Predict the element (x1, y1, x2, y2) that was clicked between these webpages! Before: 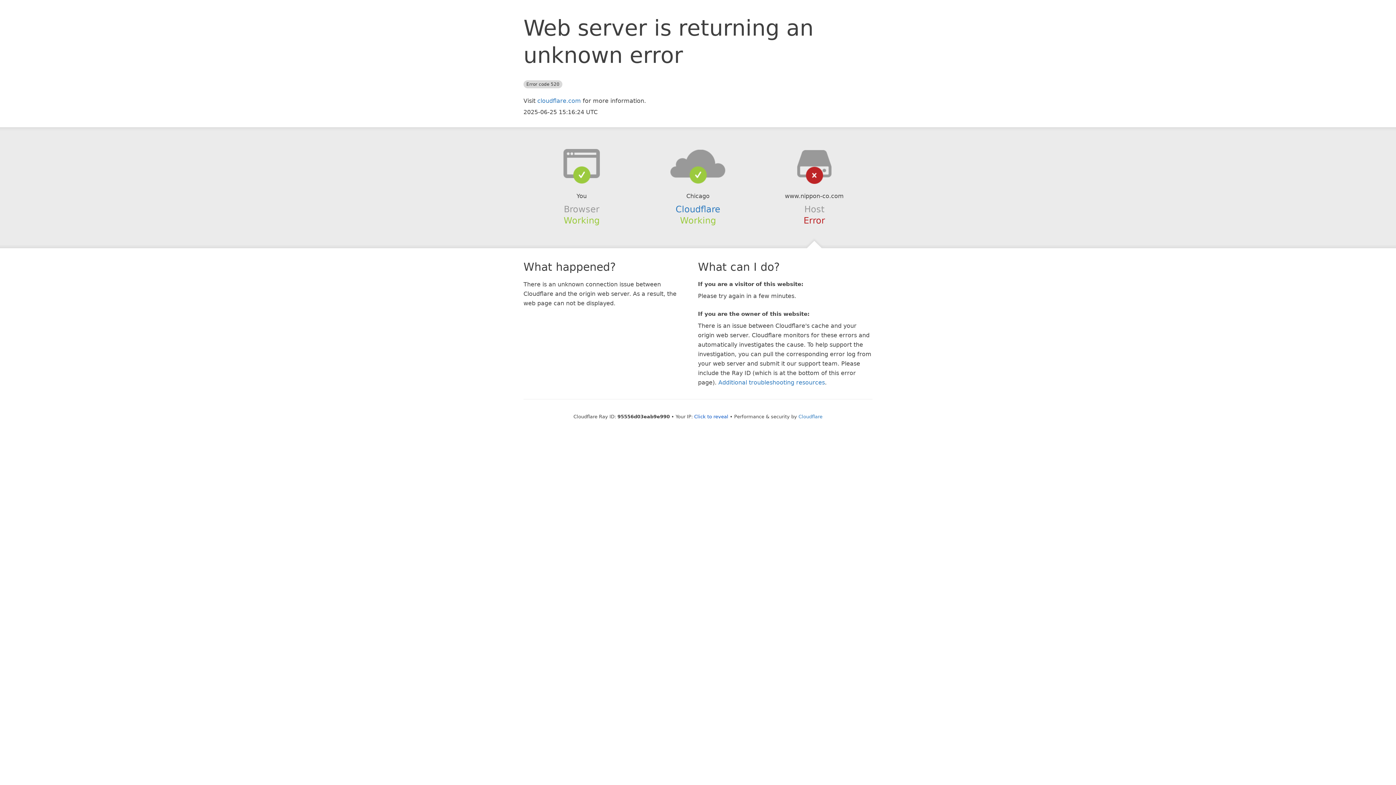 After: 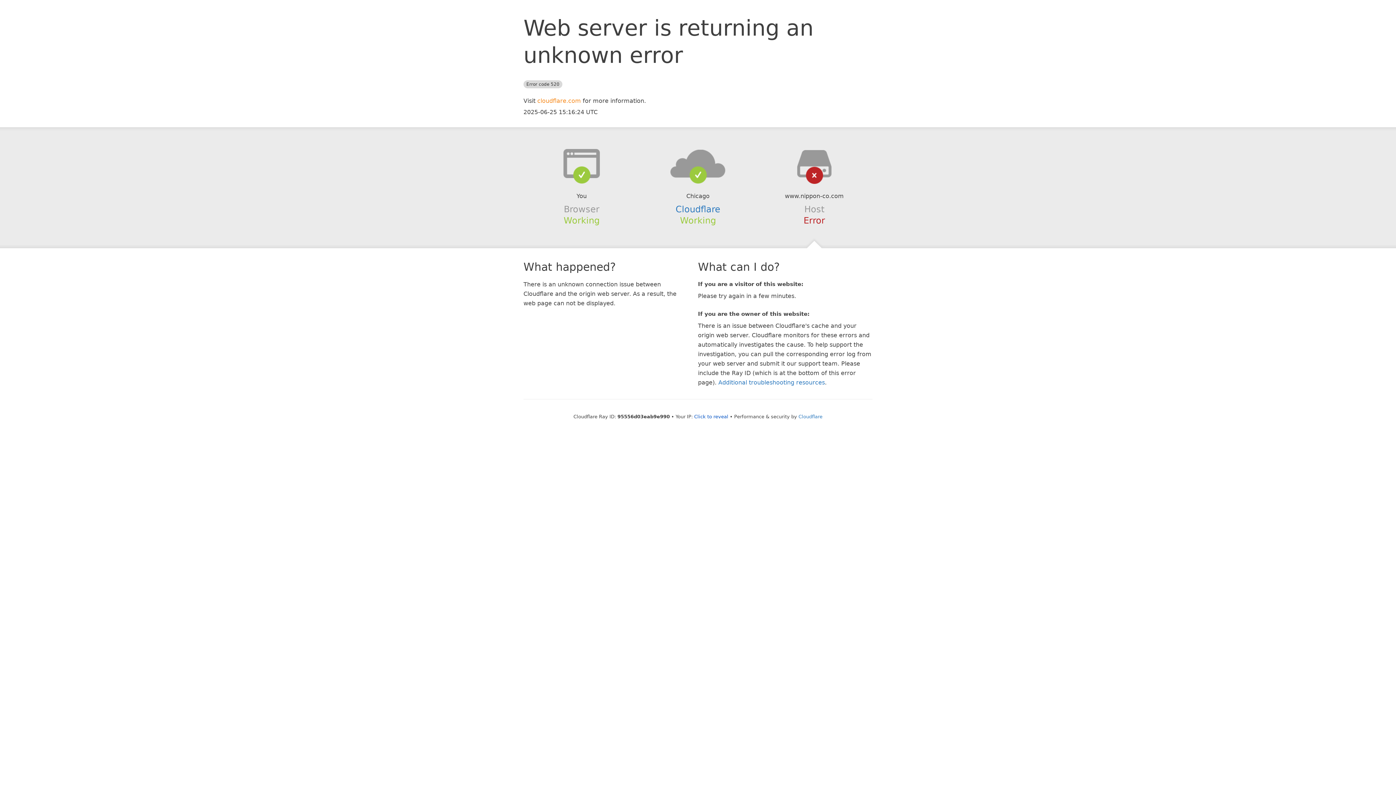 Action: label: cloudflare.com bbox: (537, 97, 581, 104)